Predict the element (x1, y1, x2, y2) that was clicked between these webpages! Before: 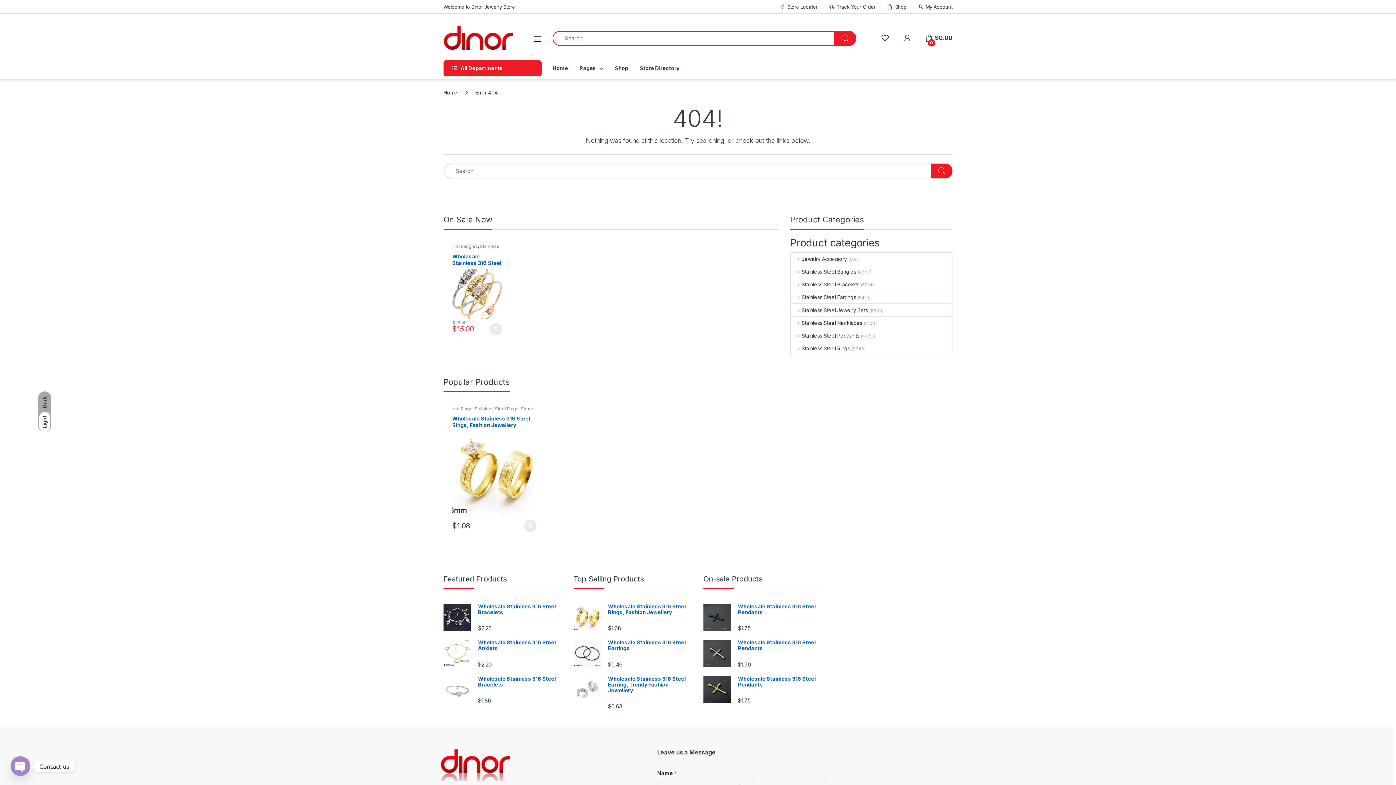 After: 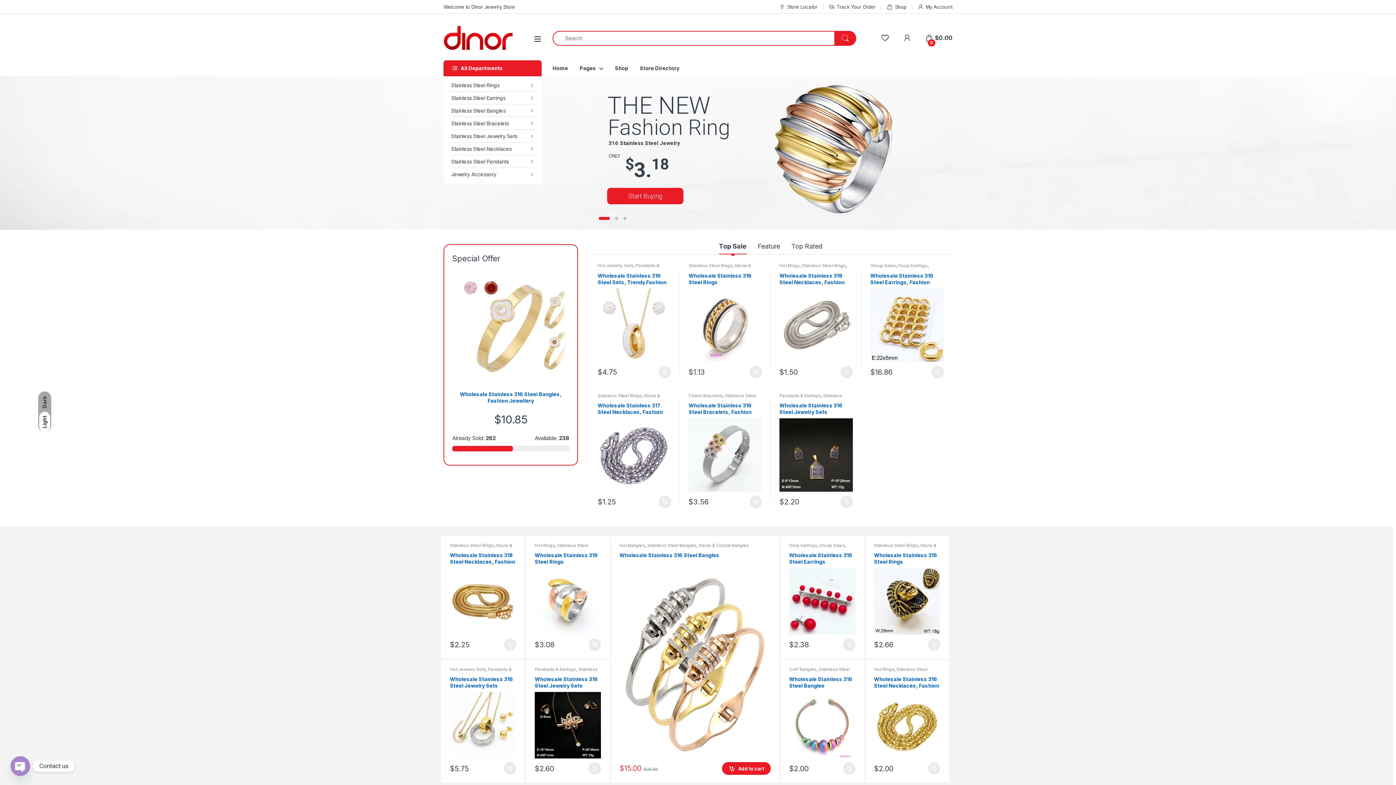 Action: bbox: (443, 25, 512, 50)